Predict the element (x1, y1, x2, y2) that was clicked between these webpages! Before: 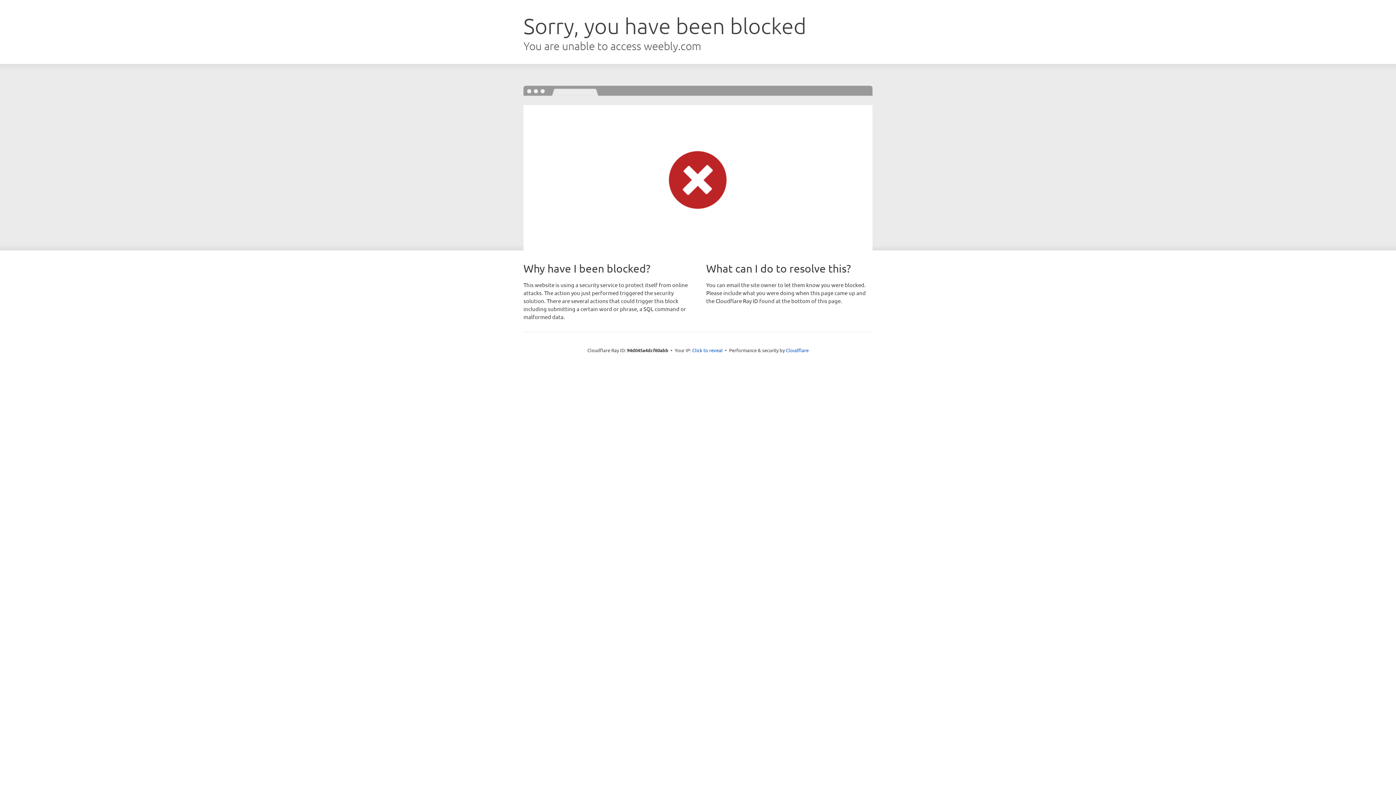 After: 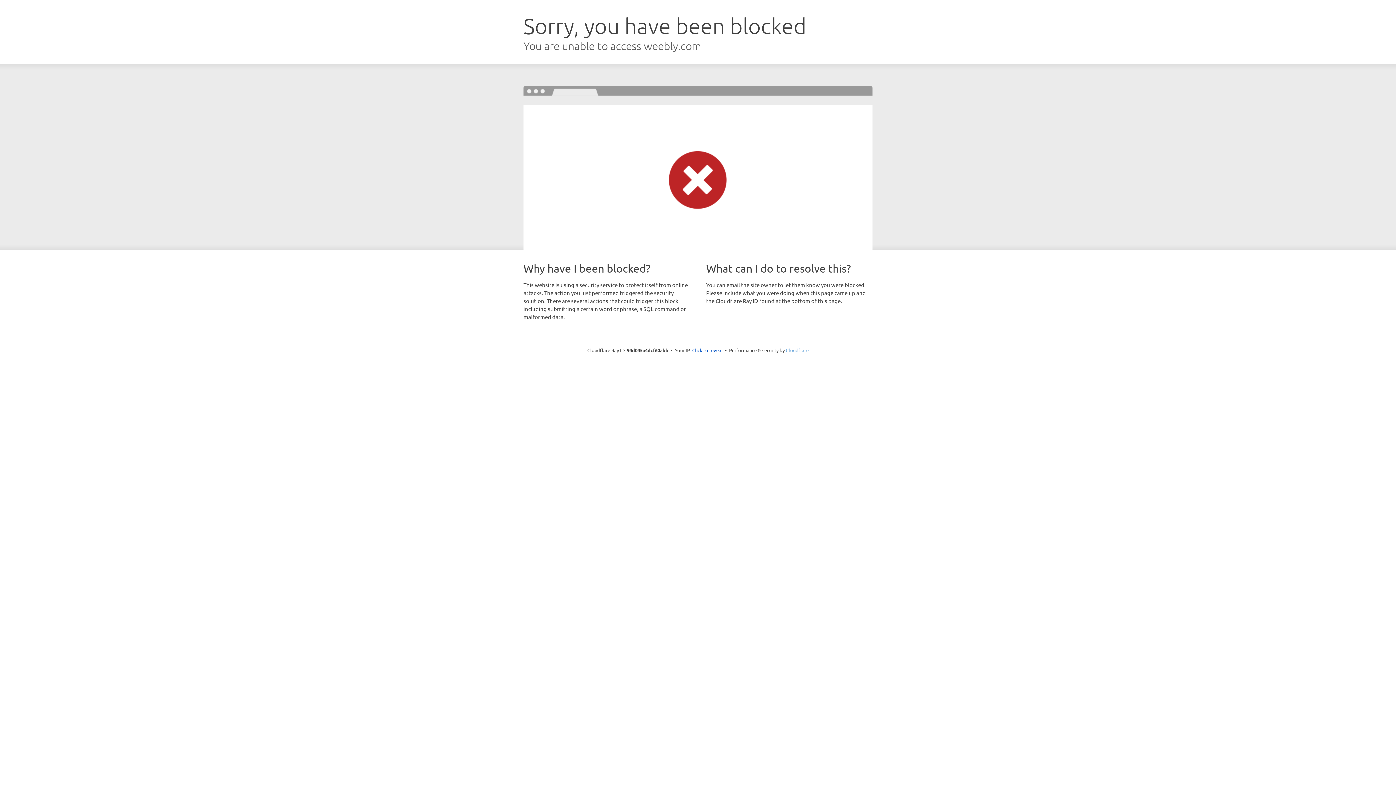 Action: label: Cloudflare bbox: (786, 347, 808, 353)